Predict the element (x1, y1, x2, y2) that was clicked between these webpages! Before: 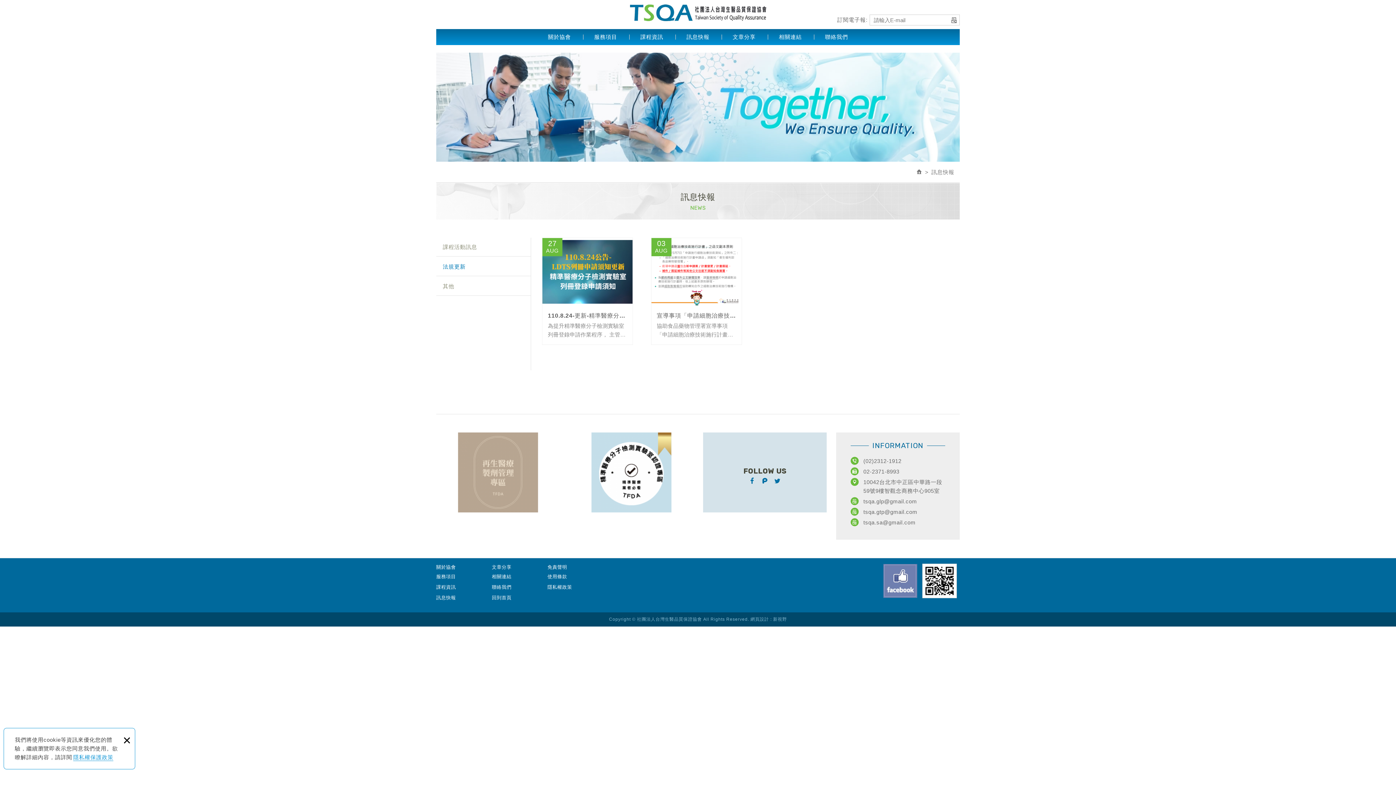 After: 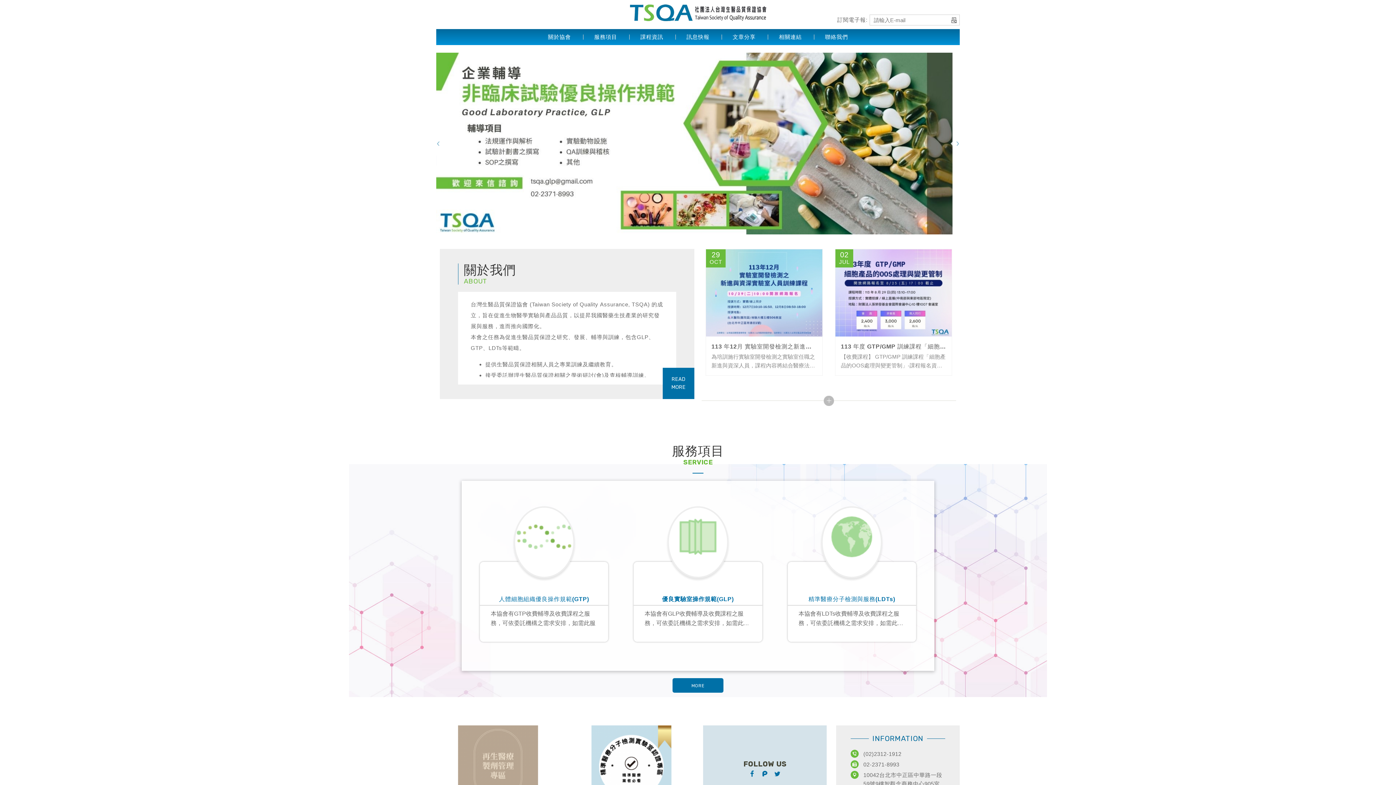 Action: label: 回到首頁 bbox: (492, 593, 533, 602)